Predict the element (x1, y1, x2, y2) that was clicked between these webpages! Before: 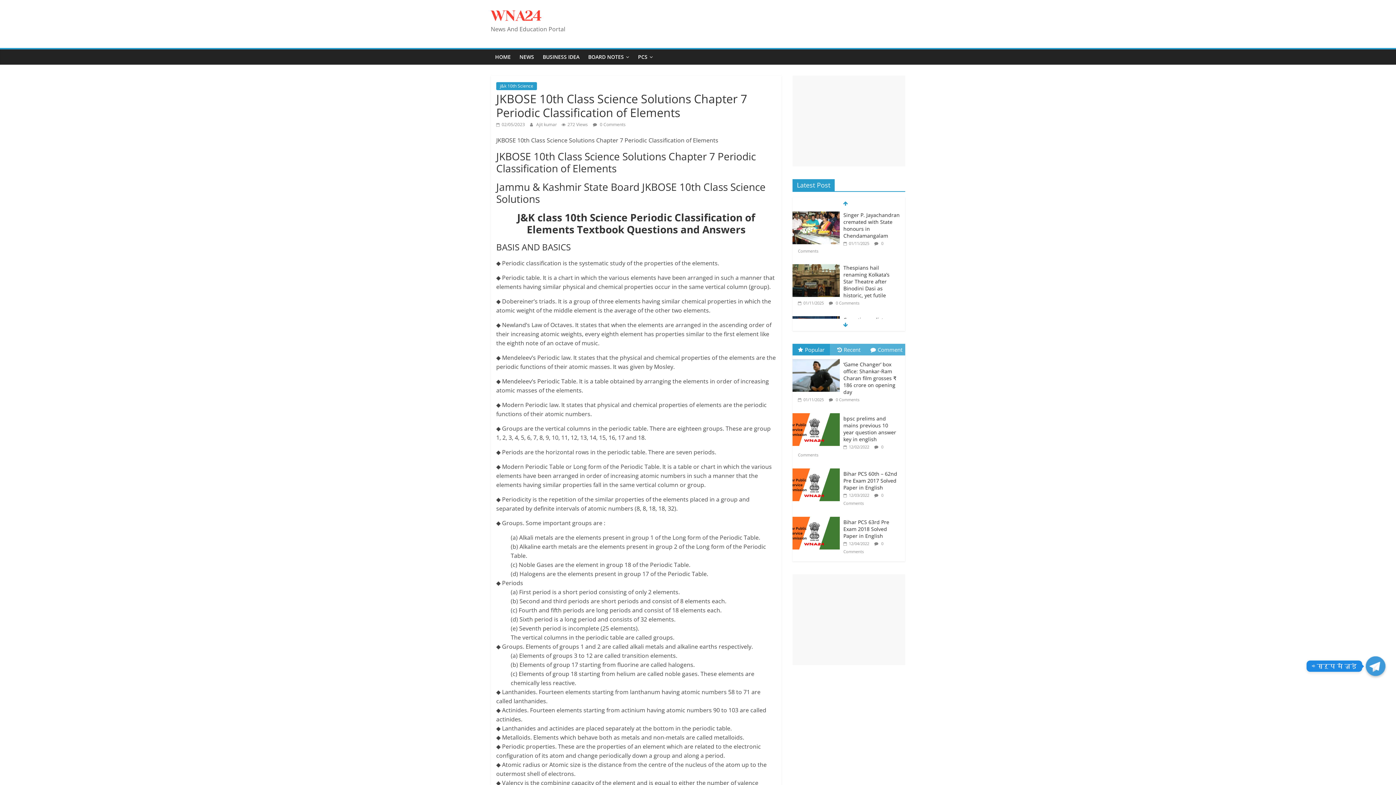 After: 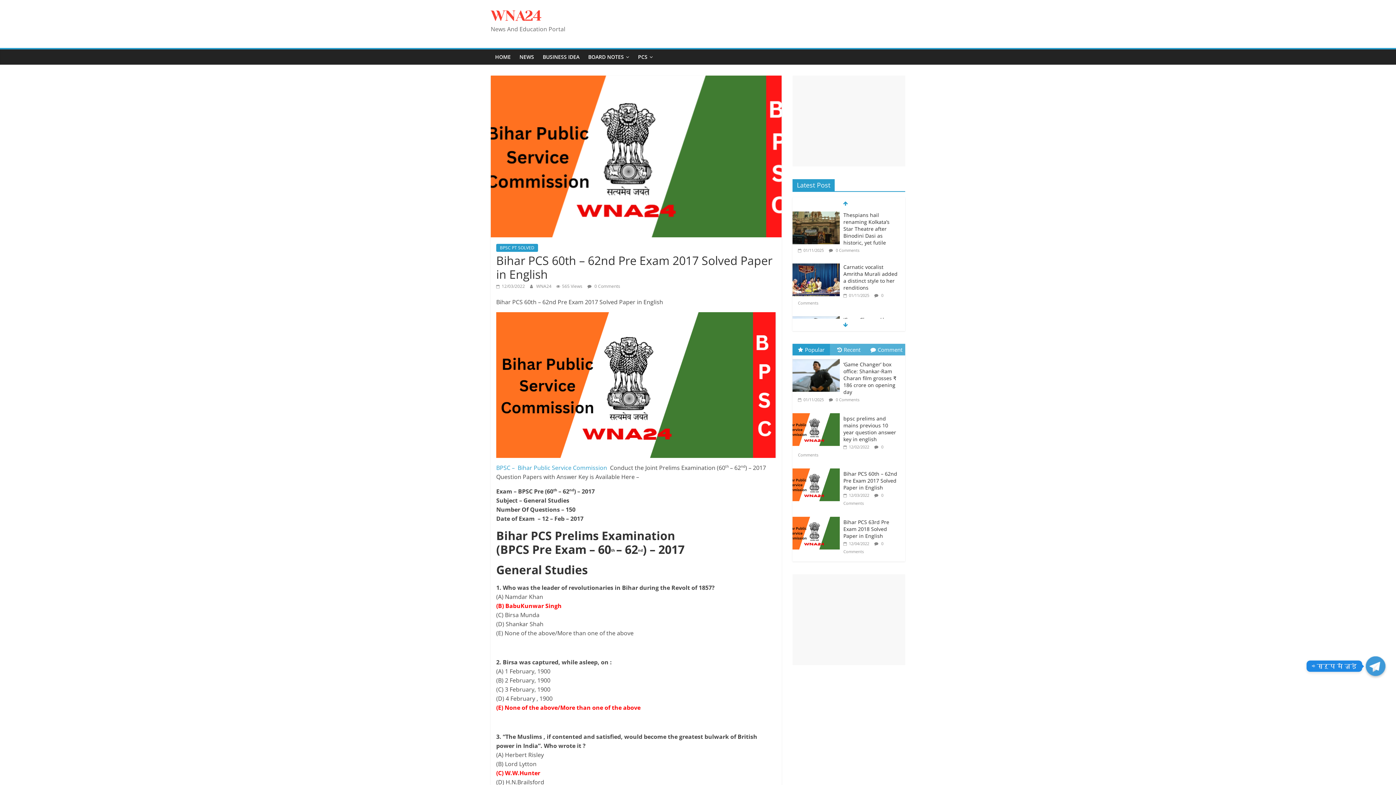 Action: bbox: (792, 465, 843, 472)